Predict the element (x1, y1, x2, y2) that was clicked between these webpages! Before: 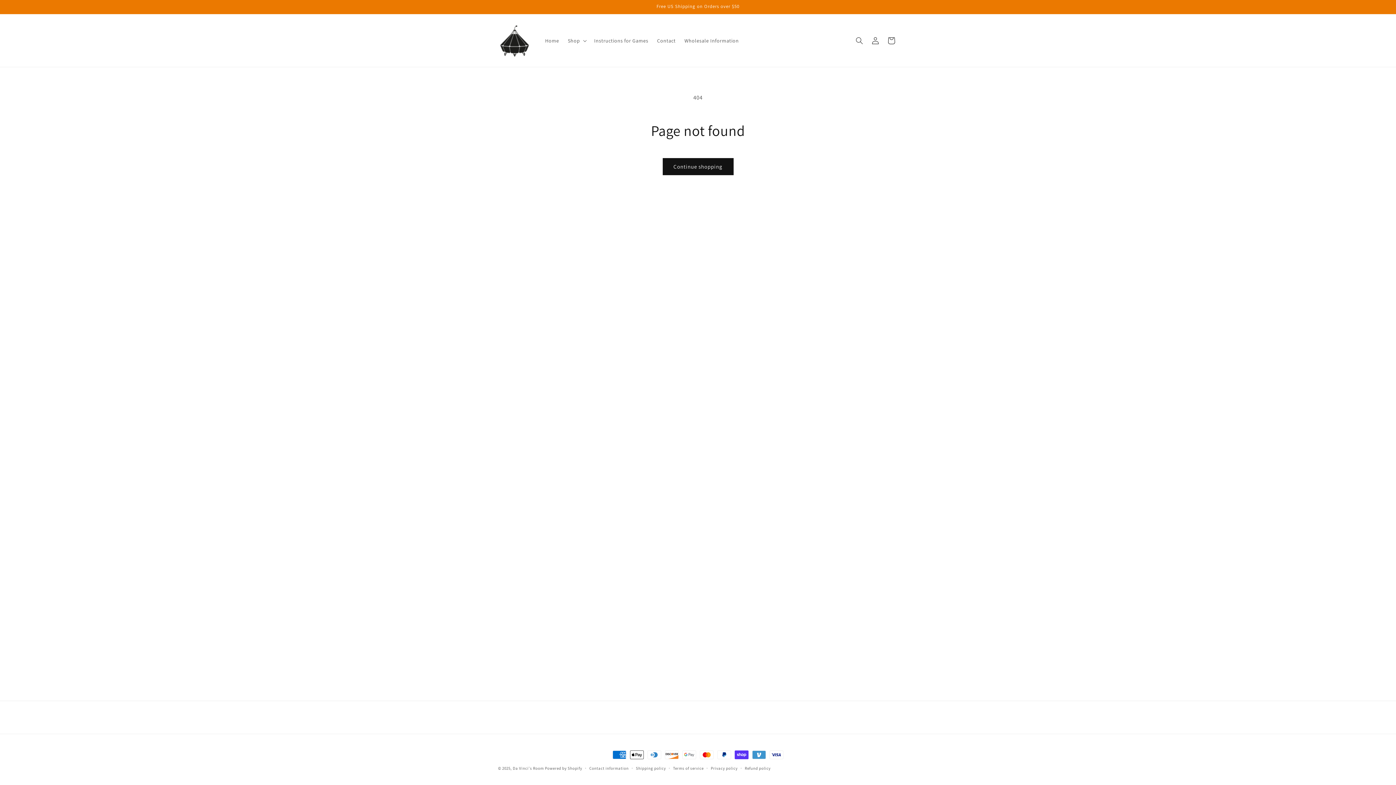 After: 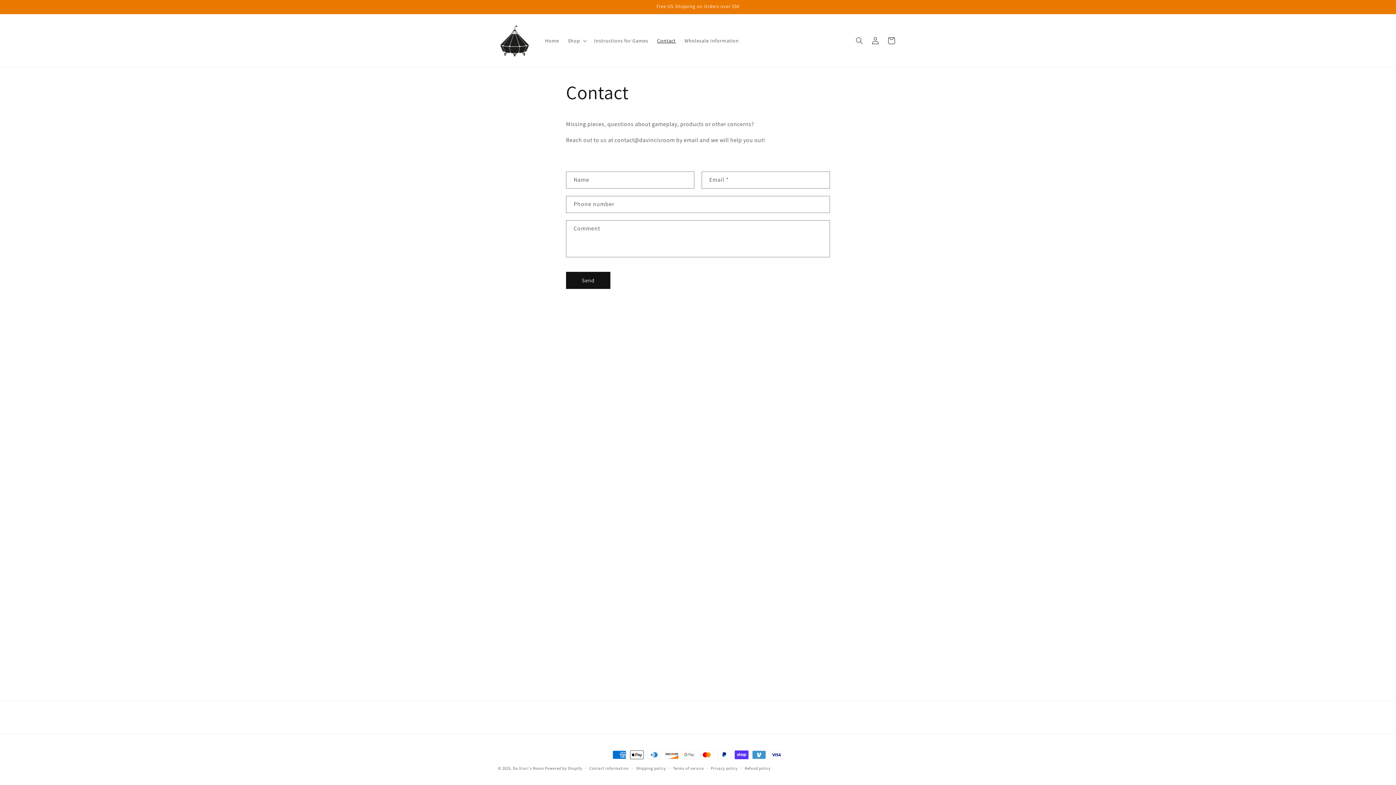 Action: bbox: (652, 32, 680, 48) label: Contact